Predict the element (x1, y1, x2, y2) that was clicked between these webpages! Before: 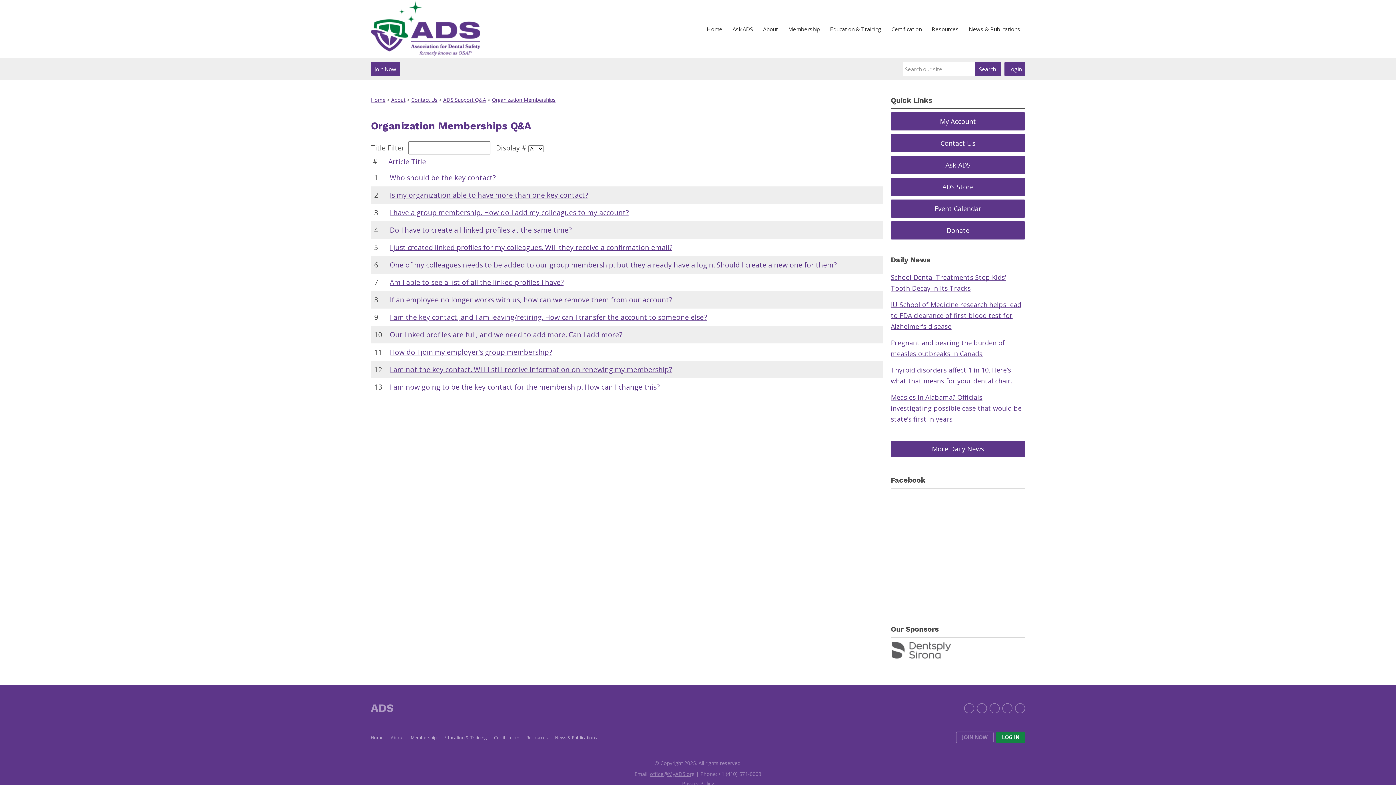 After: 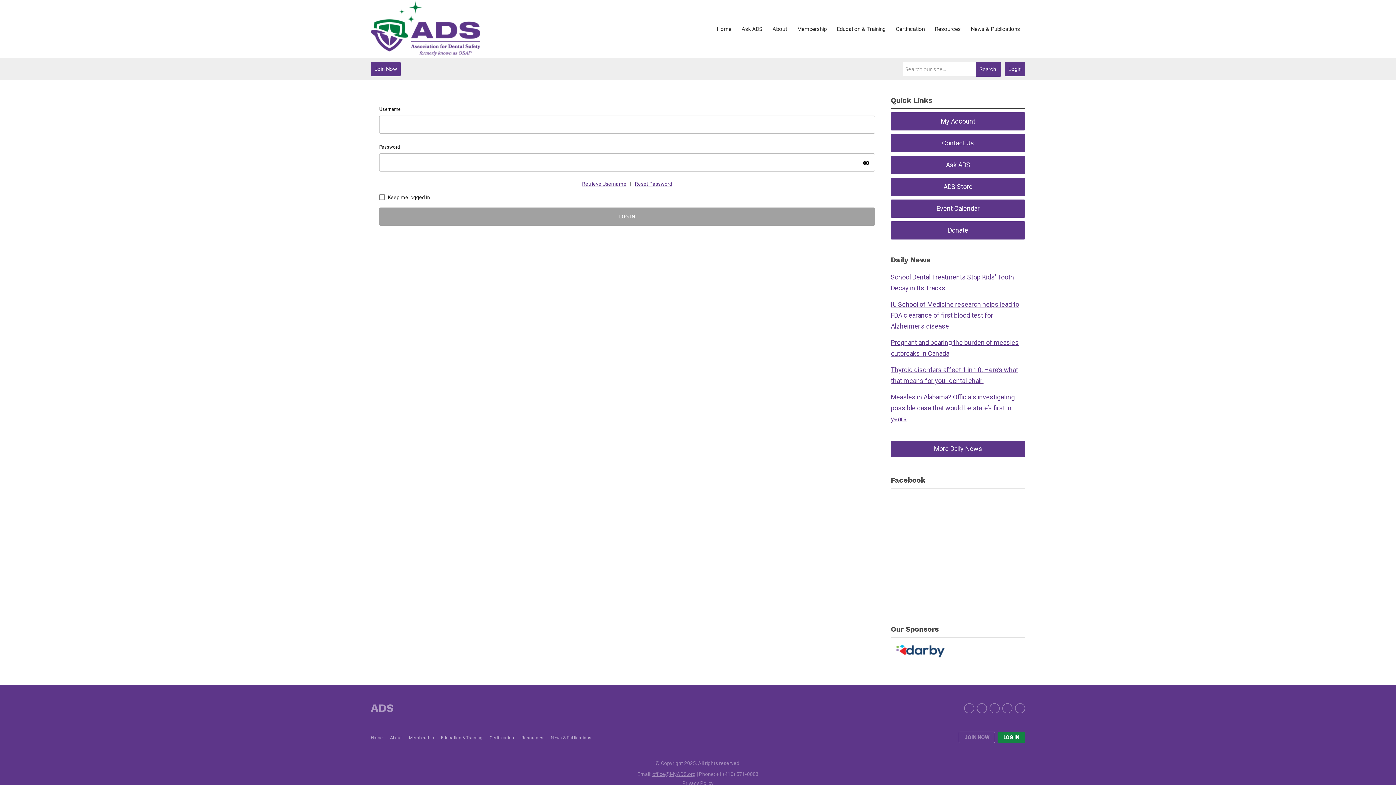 Action: label: Login bbox: (1004, 61, 1025, 76)